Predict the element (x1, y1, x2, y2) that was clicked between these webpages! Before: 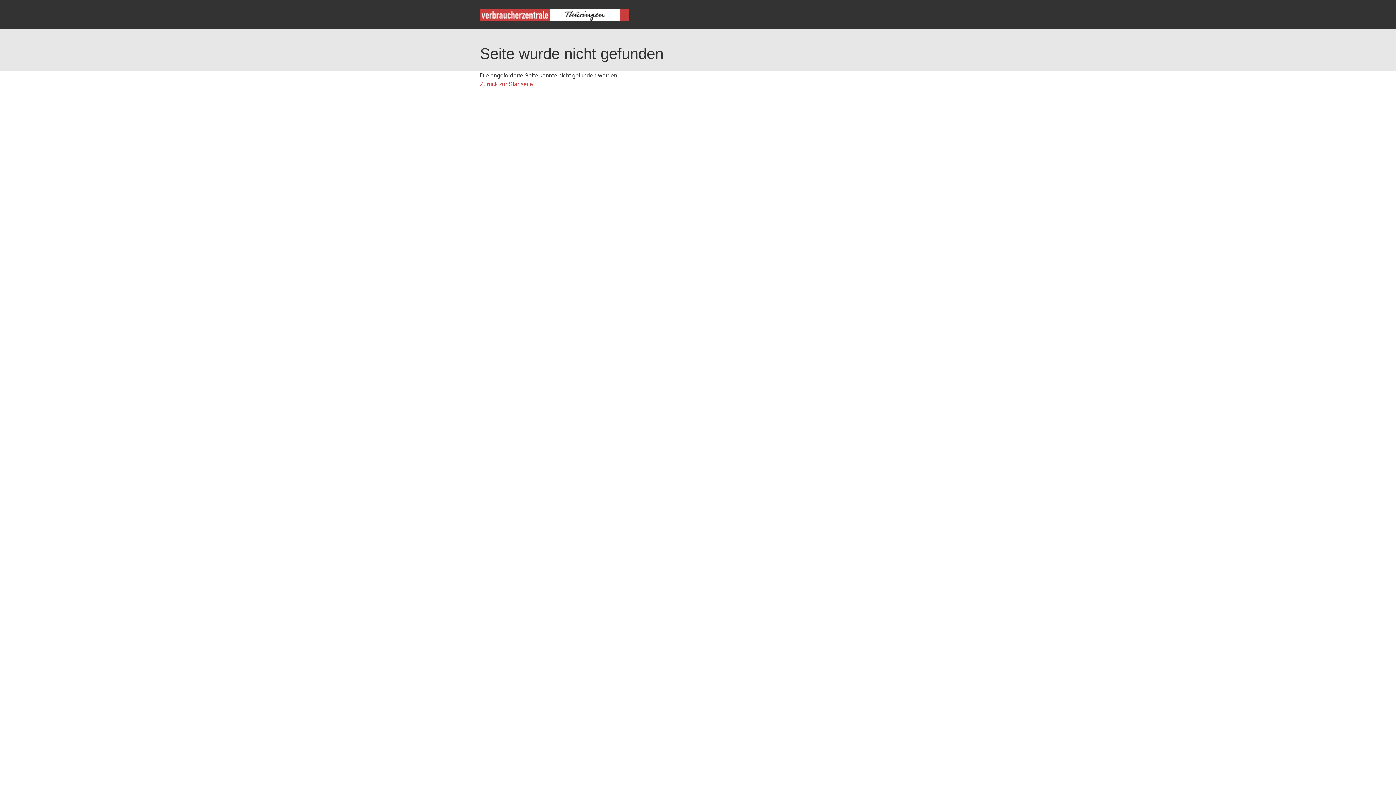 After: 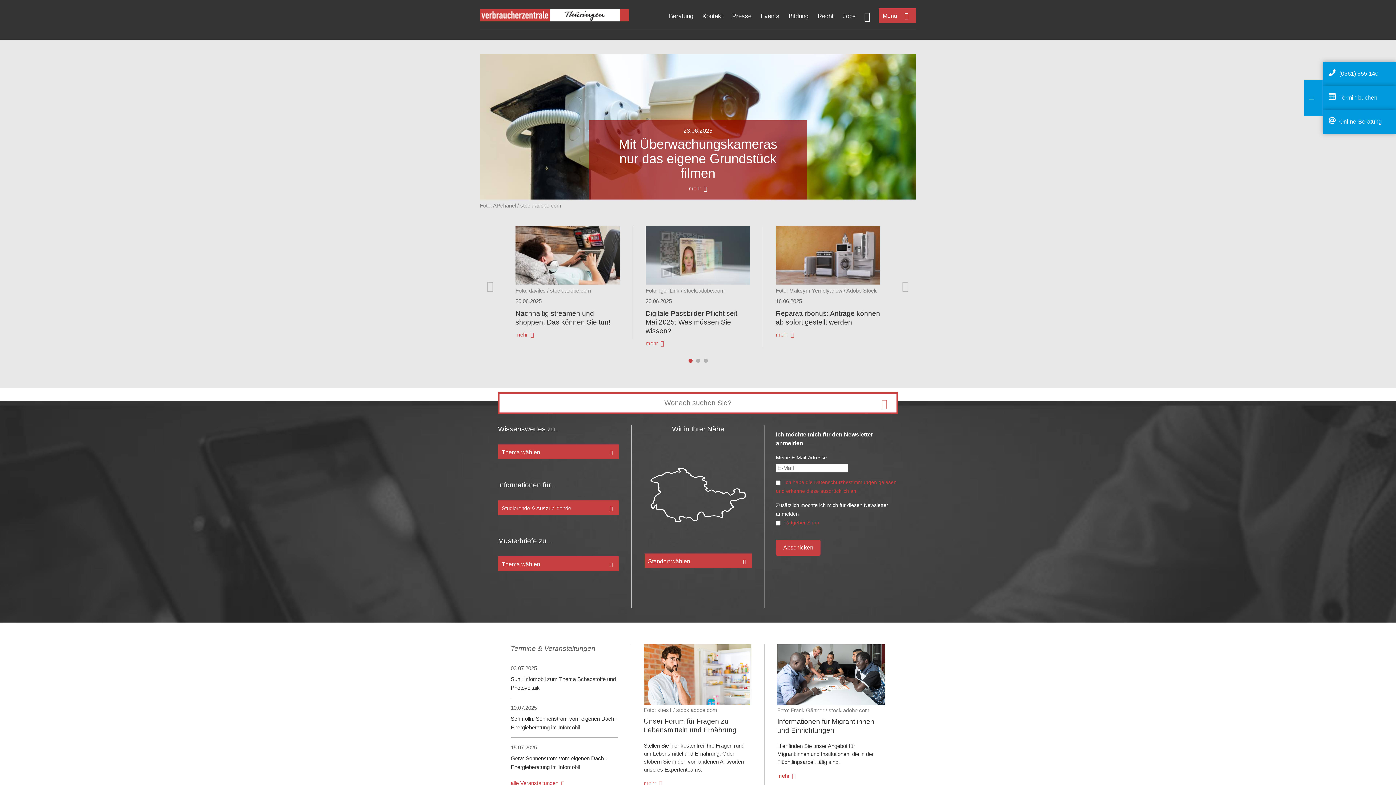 Action: bbox: (480, 81, 533, 87) label: Zurück zur Startseite